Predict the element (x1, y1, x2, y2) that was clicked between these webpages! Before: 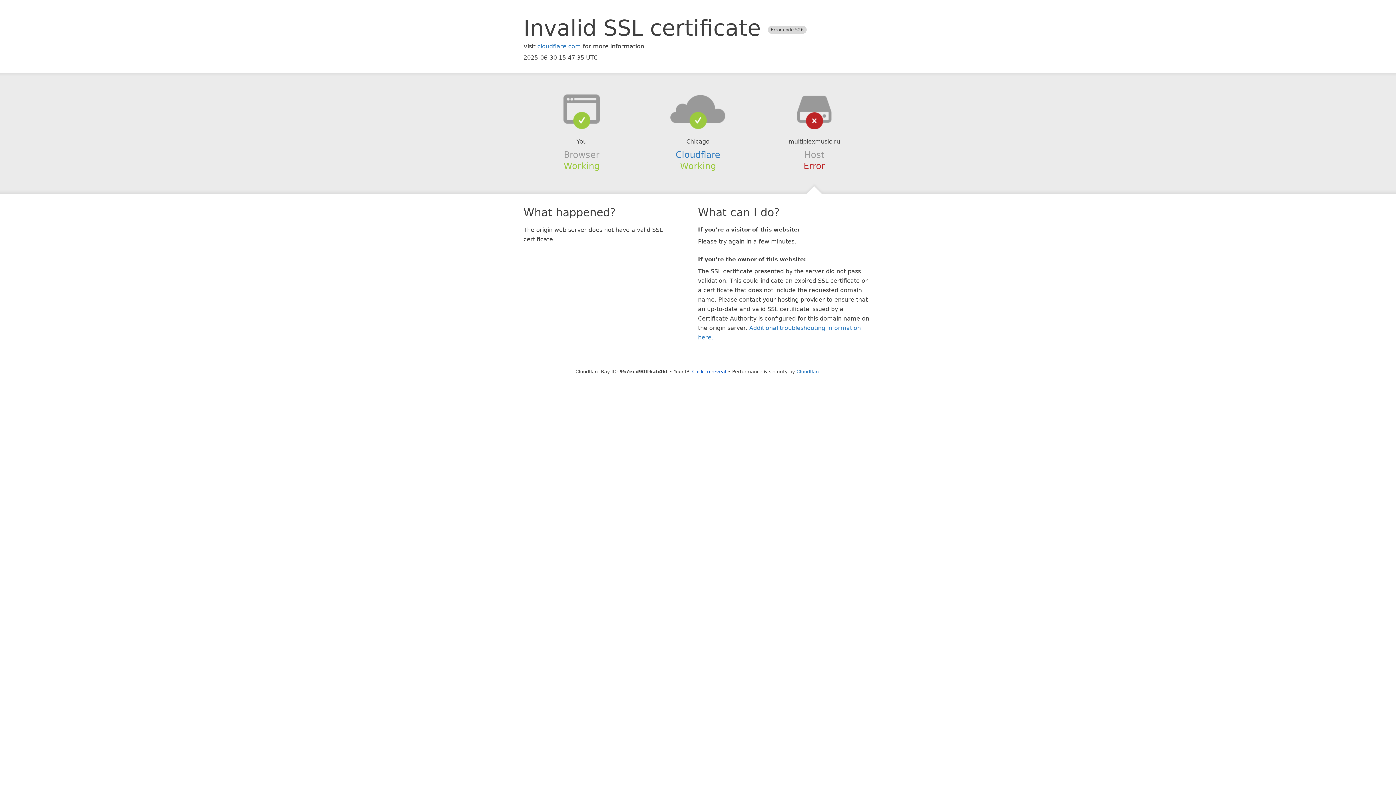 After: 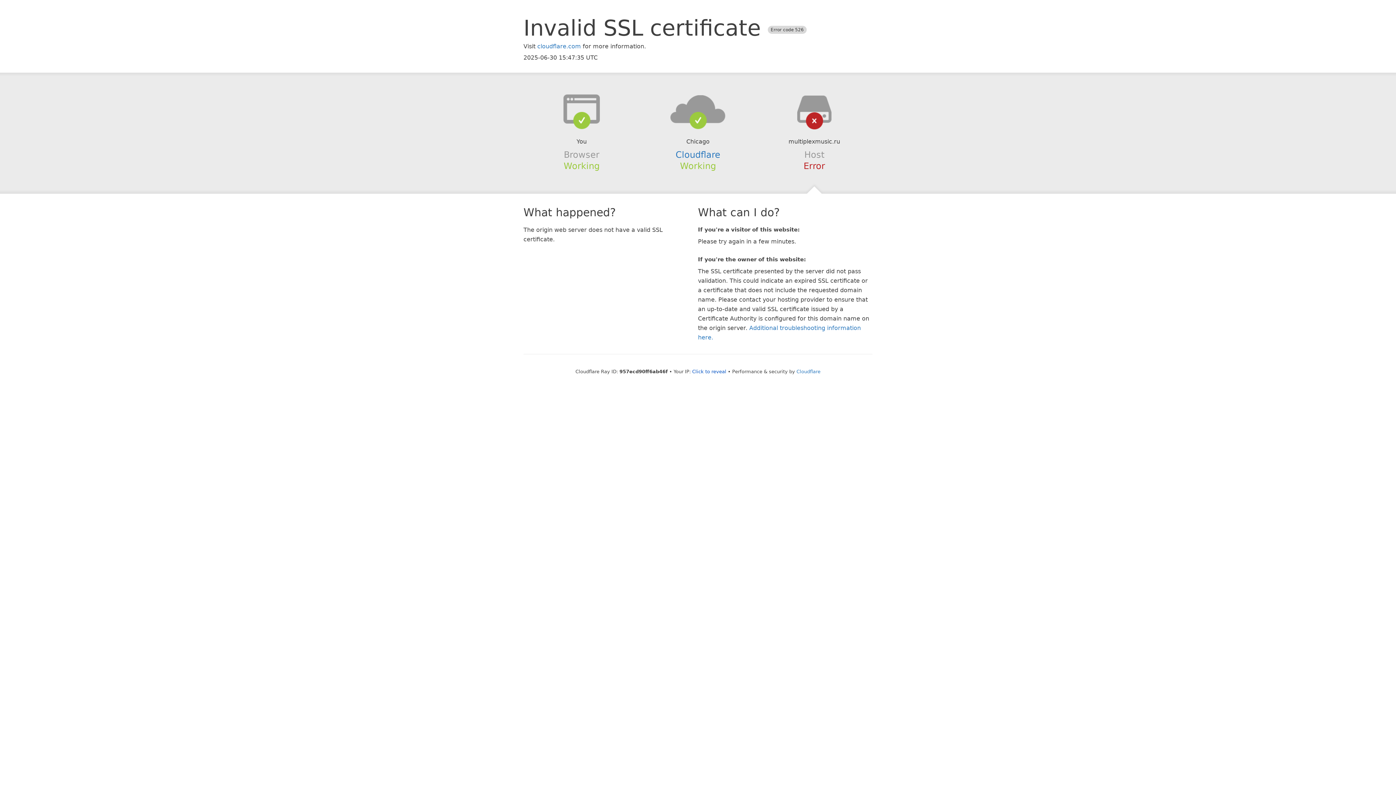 Action: bbox: (639, 94, 756, 123)